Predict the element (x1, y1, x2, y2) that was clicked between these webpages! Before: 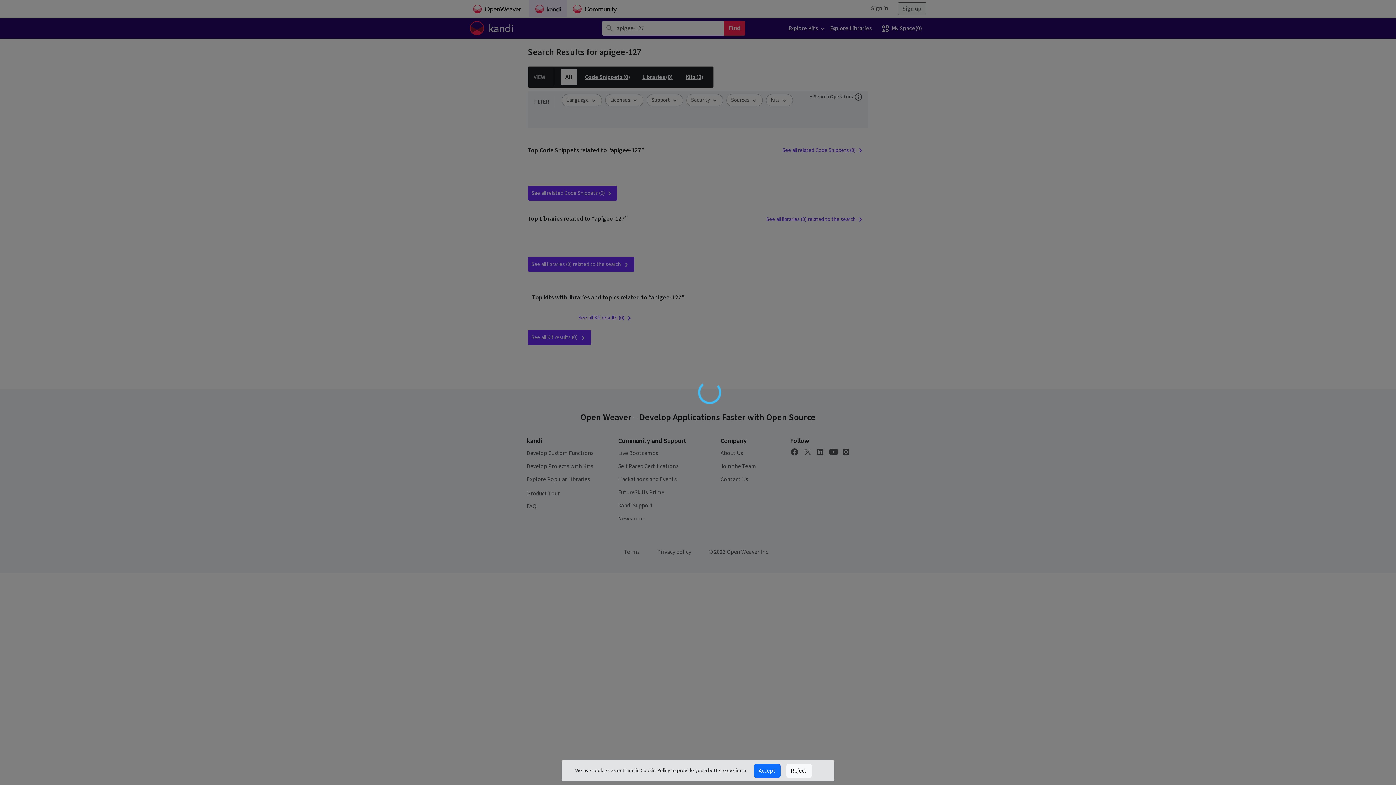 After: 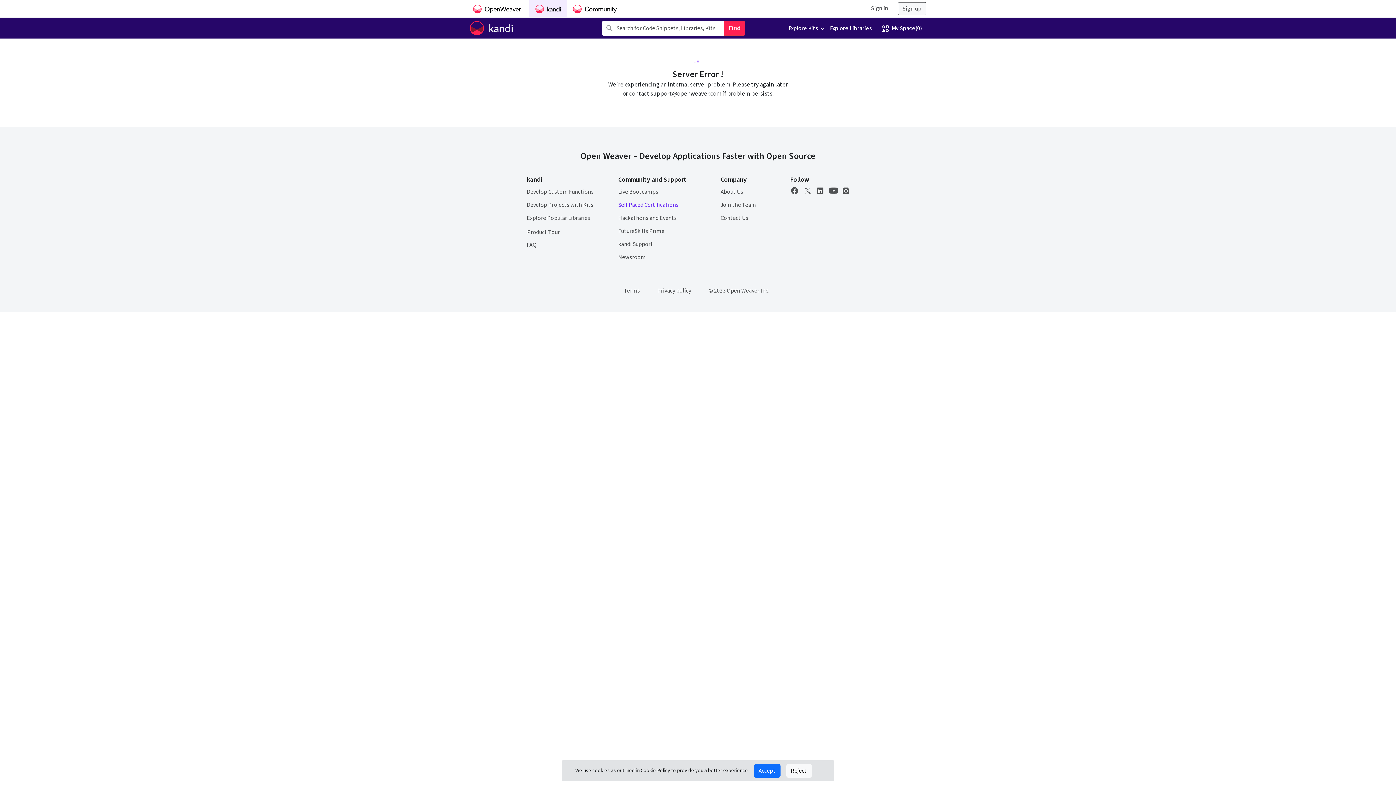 Action: label: Self Paced Certifications bbox: (618, 462, 678, 470)